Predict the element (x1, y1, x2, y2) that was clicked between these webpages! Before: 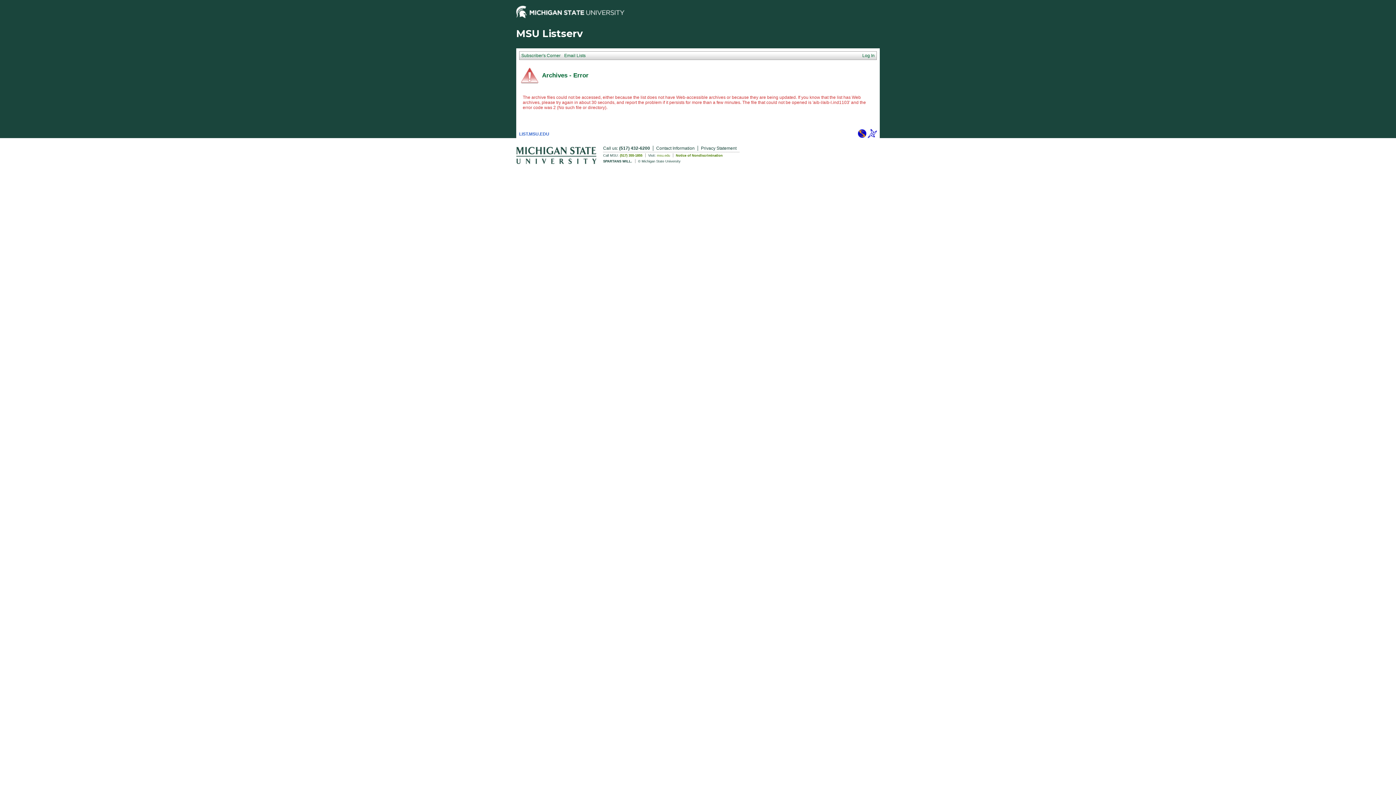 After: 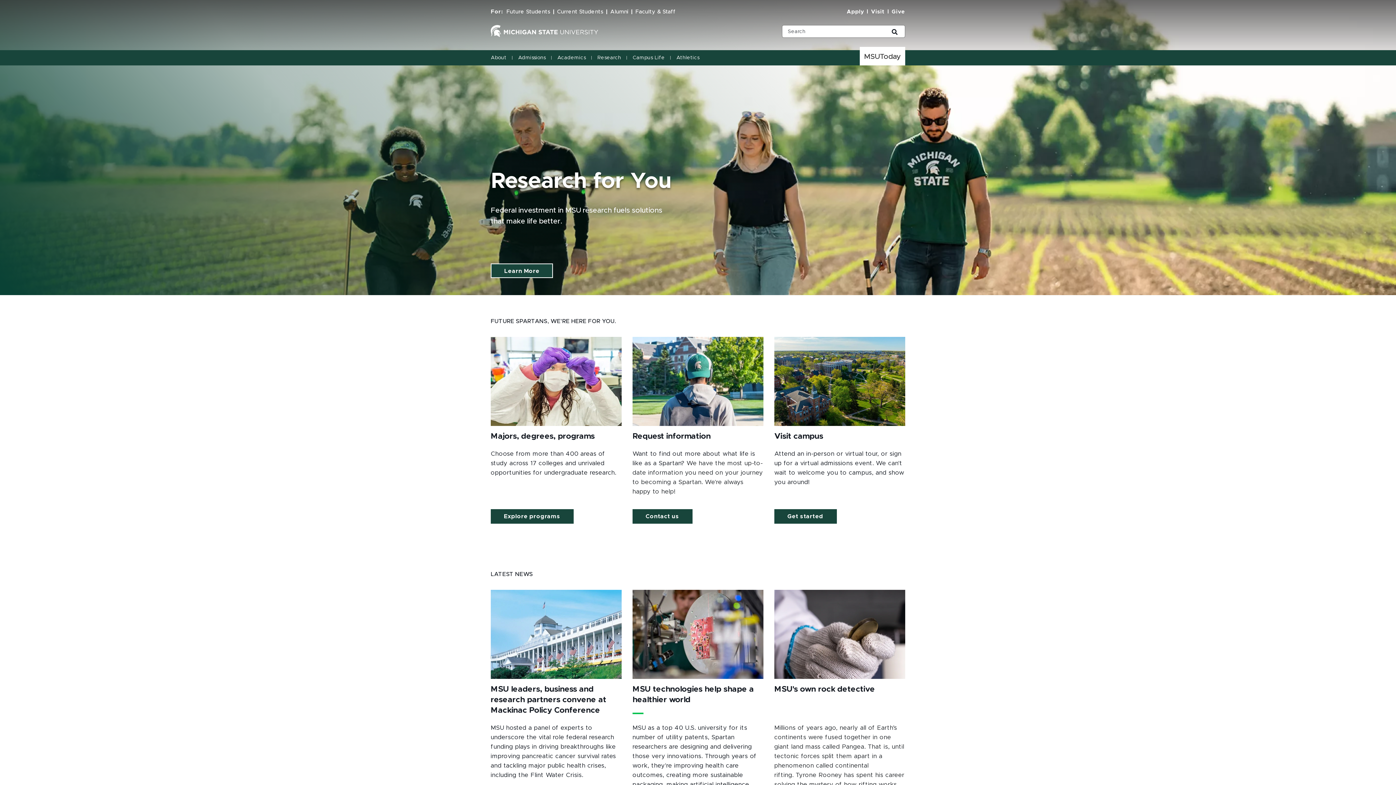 Action: bbox: (516, 159, 596, 165)